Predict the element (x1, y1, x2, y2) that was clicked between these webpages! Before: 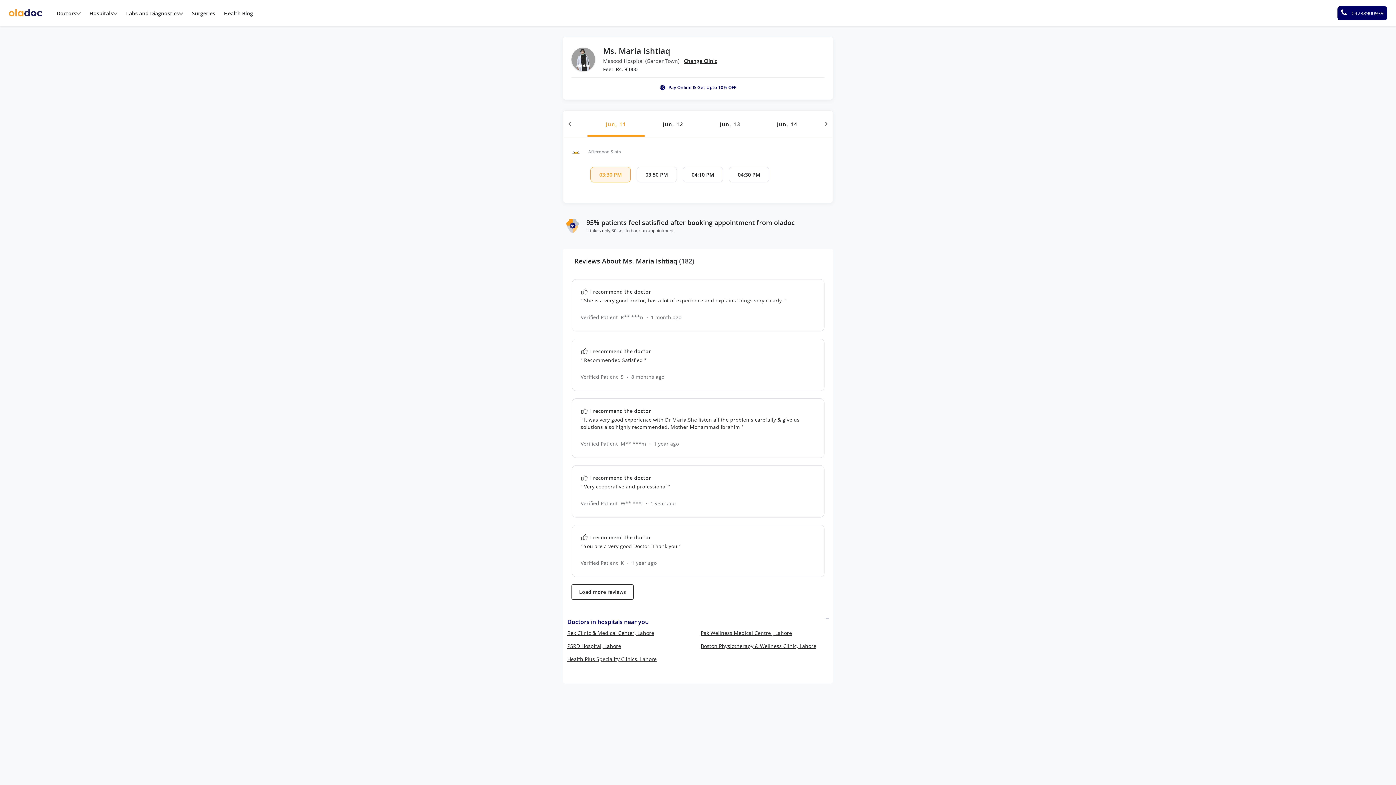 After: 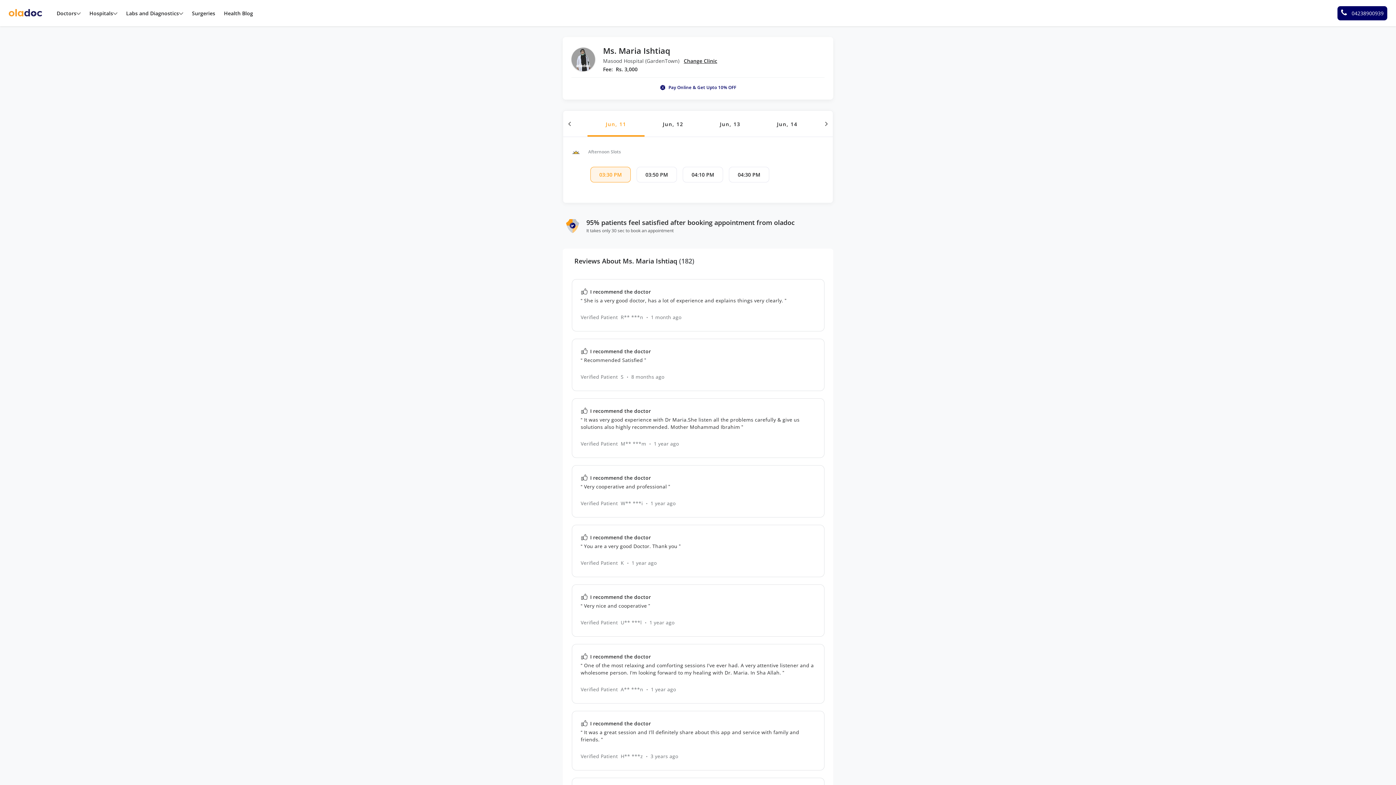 Action: label: Load more reviews bbox: (571, 584, 633, 600)